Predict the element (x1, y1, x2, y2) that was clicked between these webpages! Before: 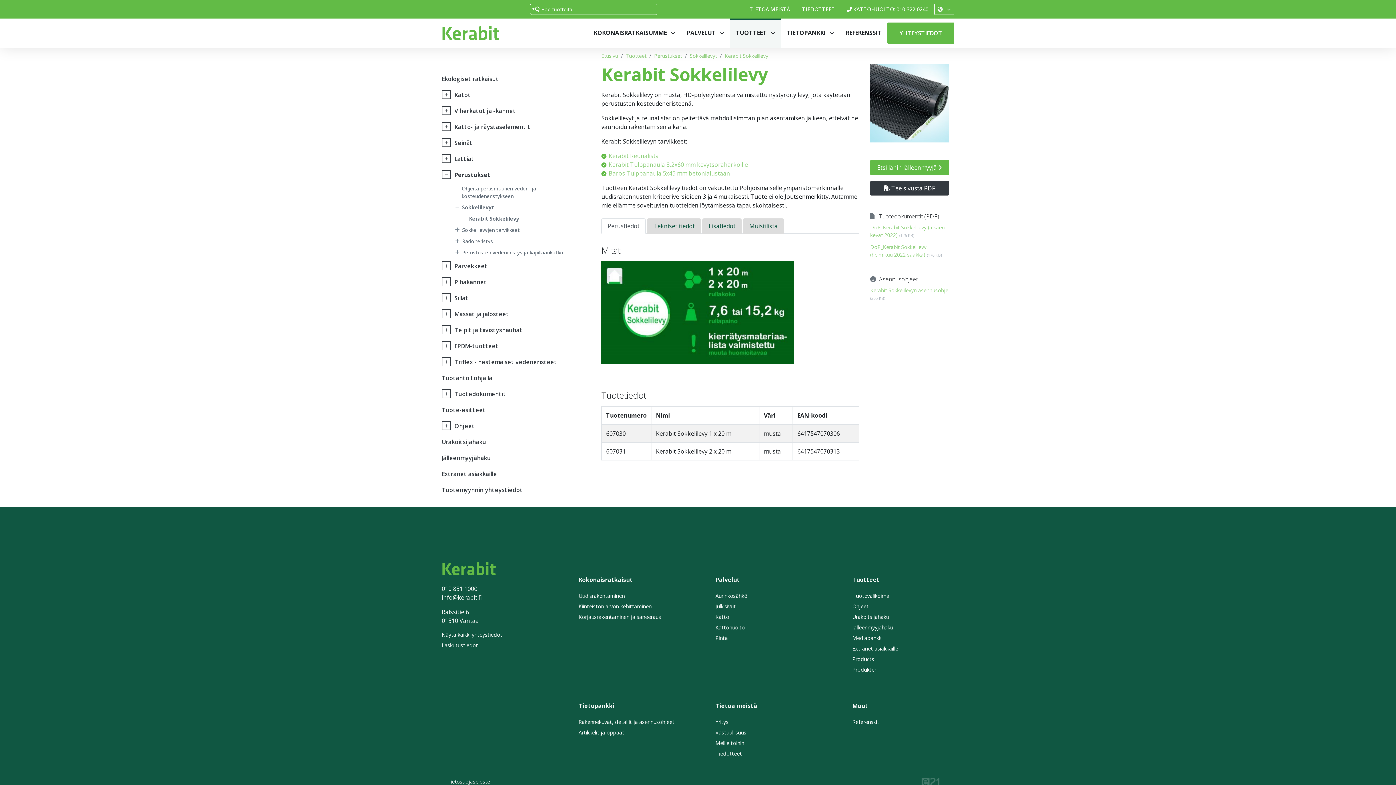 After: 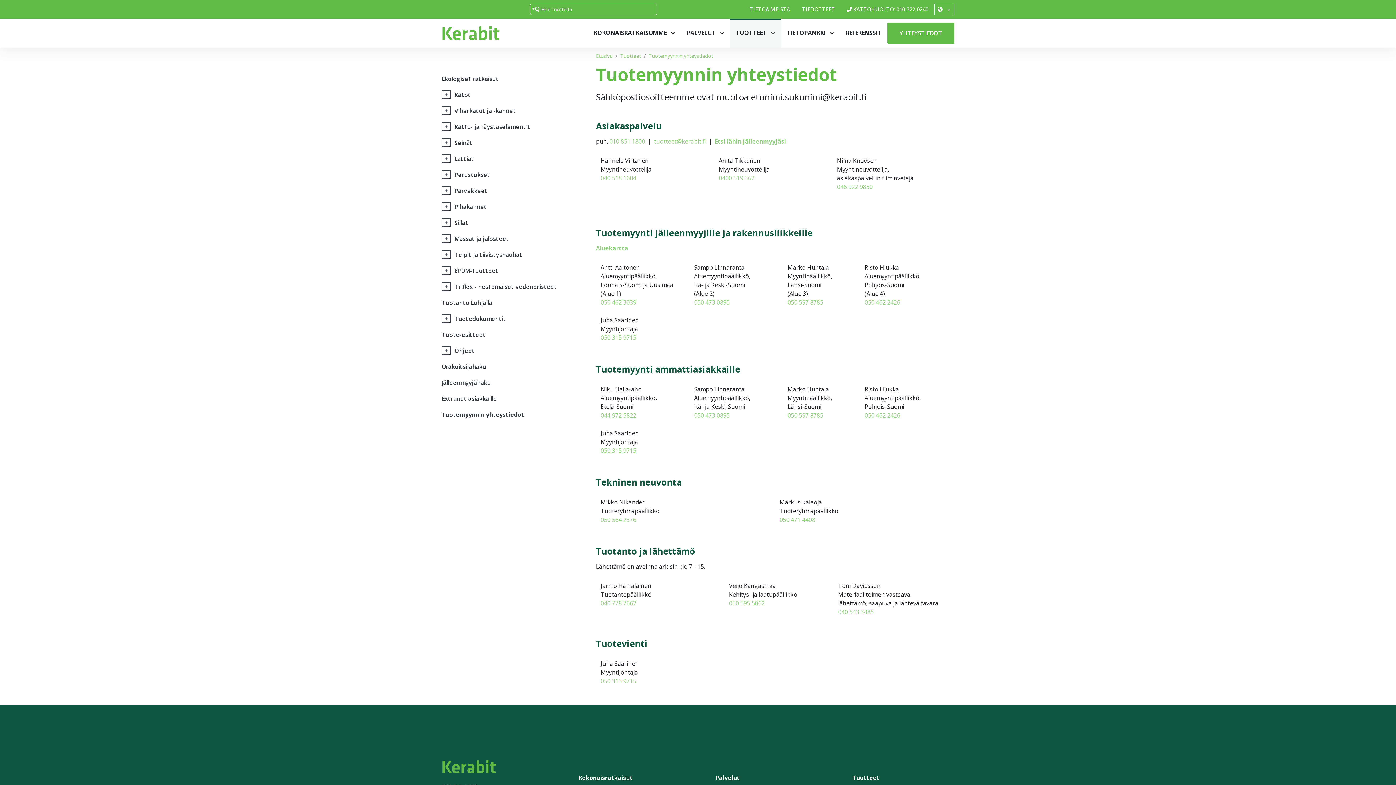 Action: label: Tuotemyynnin yhteystiedot bbox: (441, 482, 568, 498)